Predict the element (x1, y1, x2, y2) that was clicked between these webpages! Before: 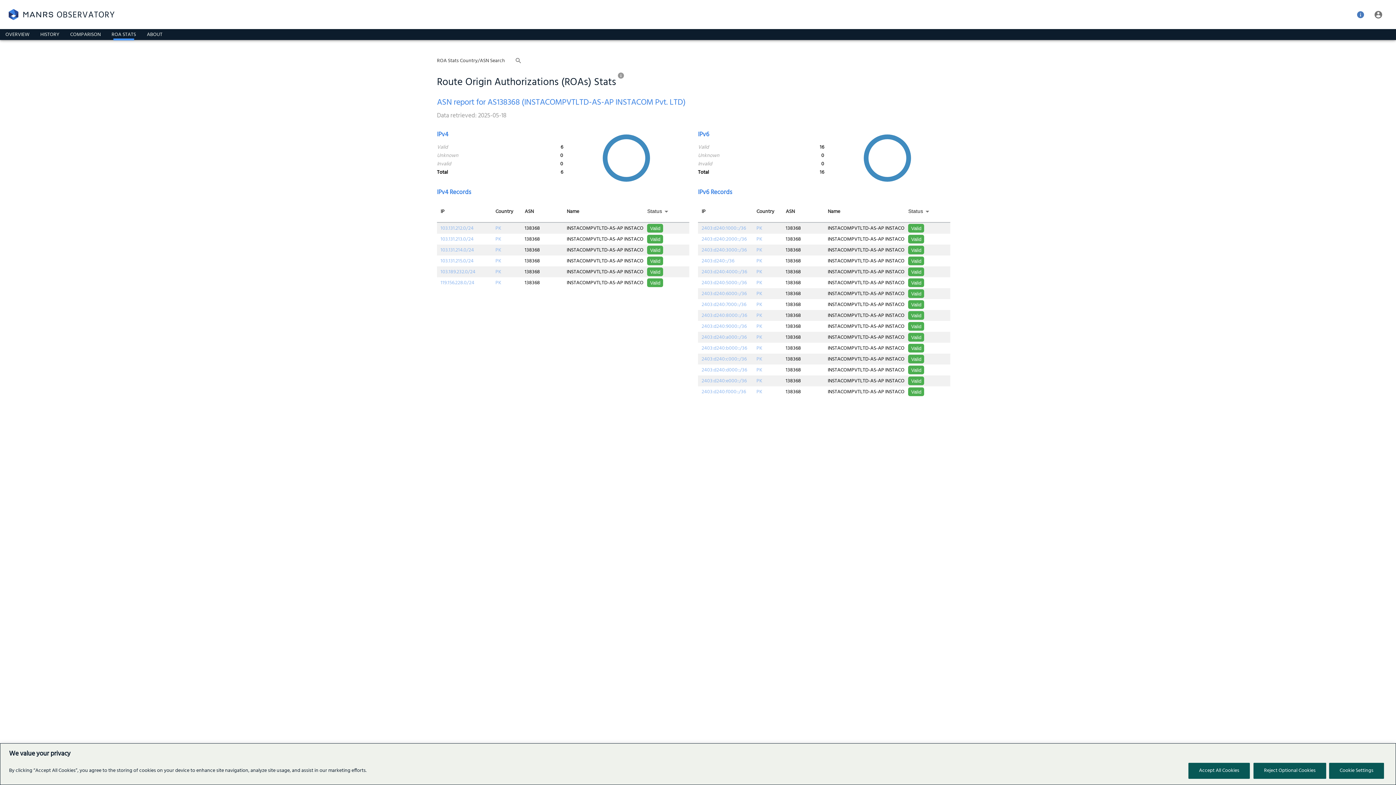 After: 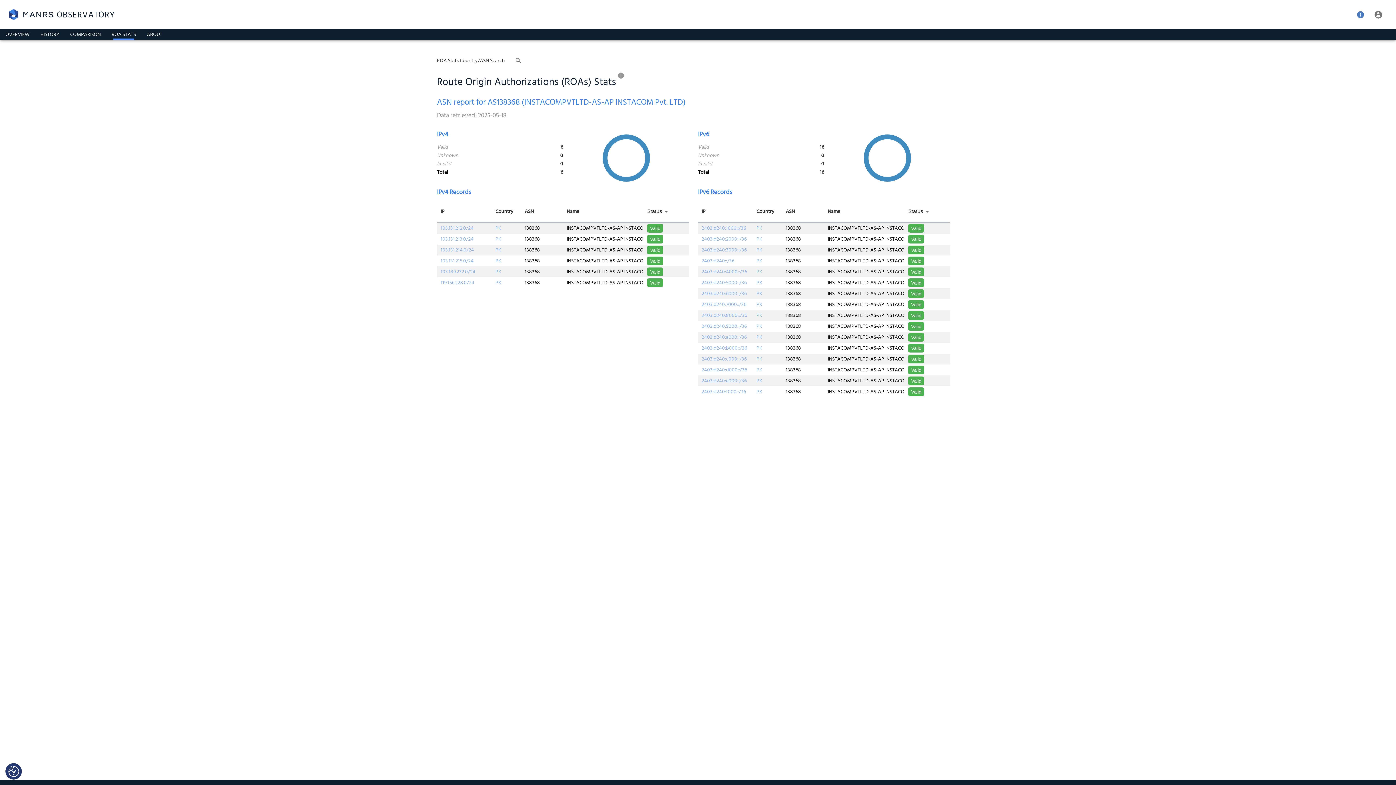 Action: label: Reject Optional Cookies bbox: (1253, 763, 1326, 779)